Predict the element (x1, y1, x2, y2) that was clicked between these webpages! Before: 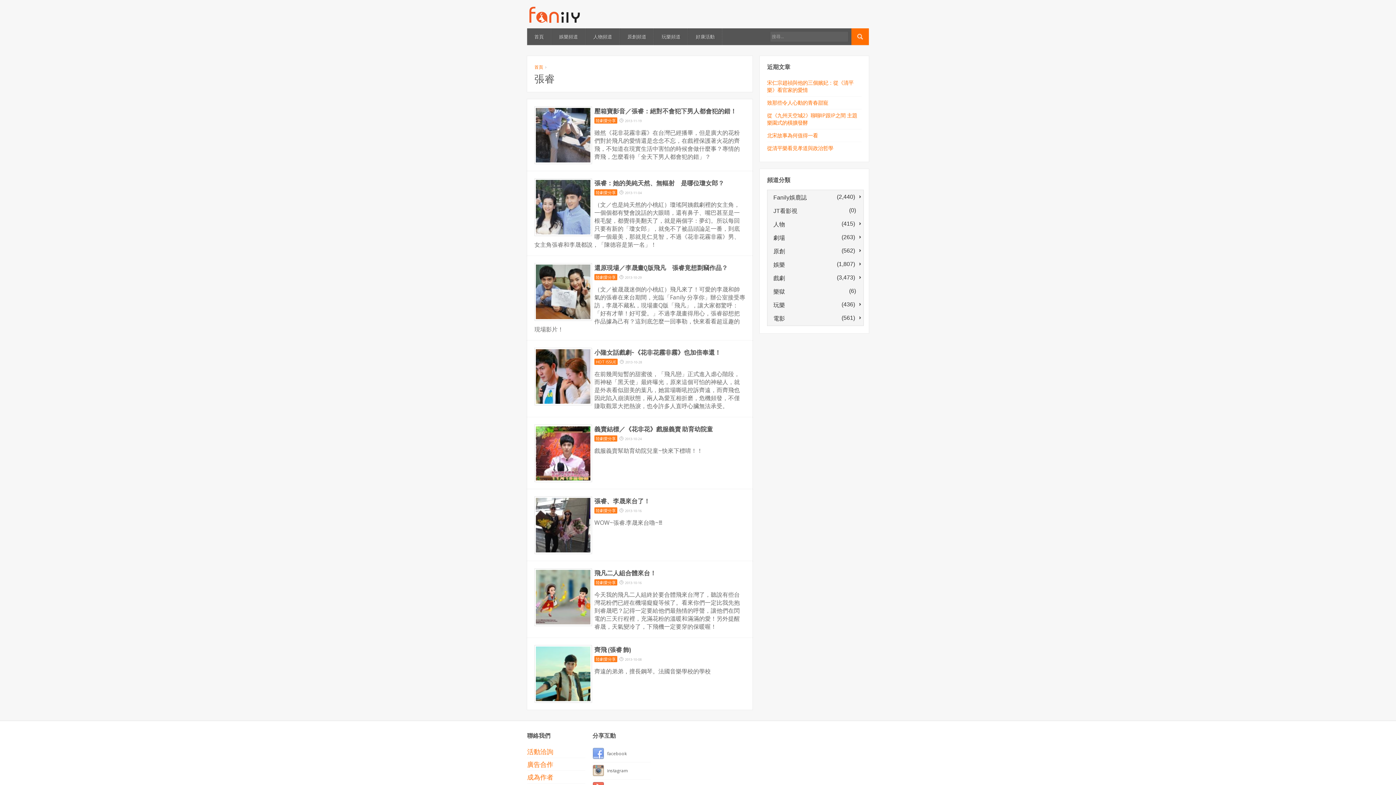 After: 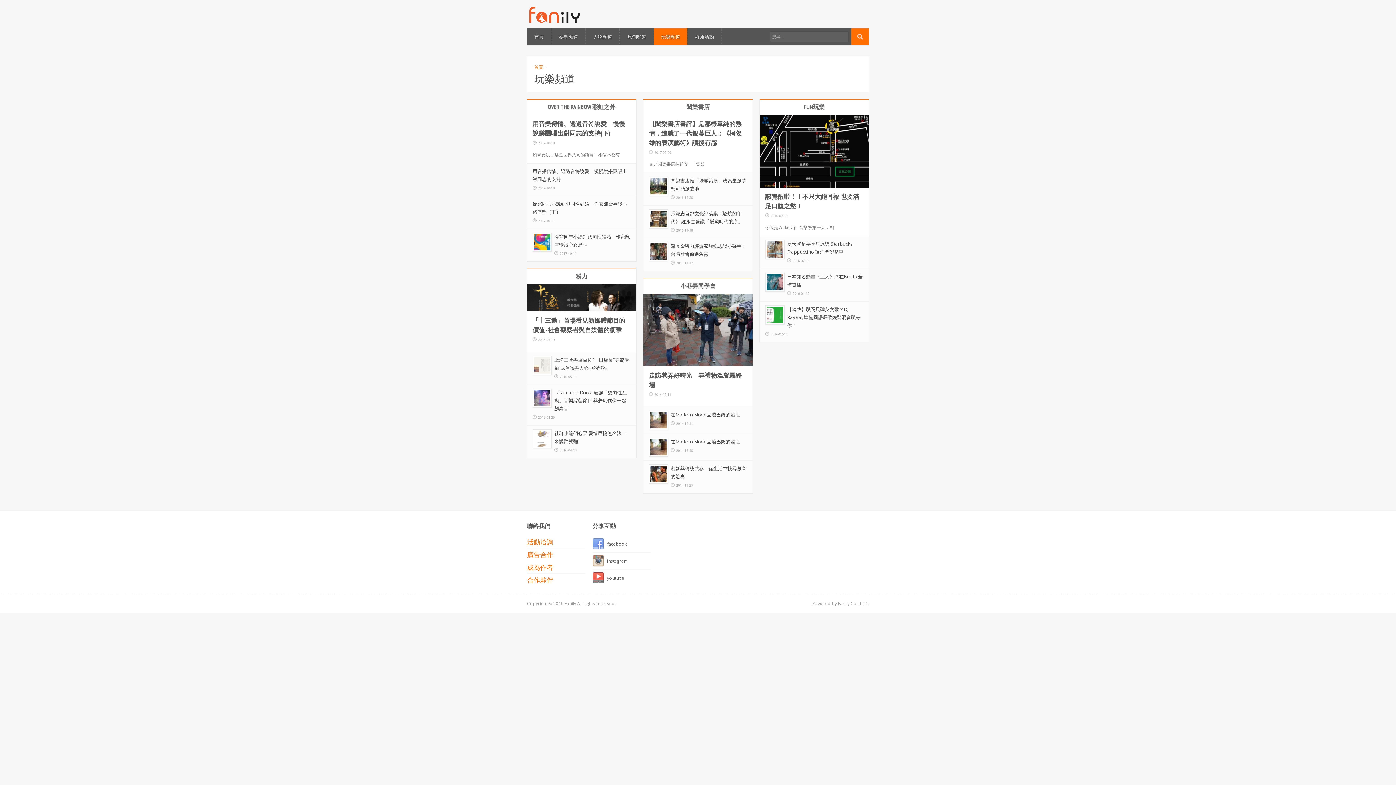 Action: bbox: (654, 28, 688, 45) label: 玩樂頻道